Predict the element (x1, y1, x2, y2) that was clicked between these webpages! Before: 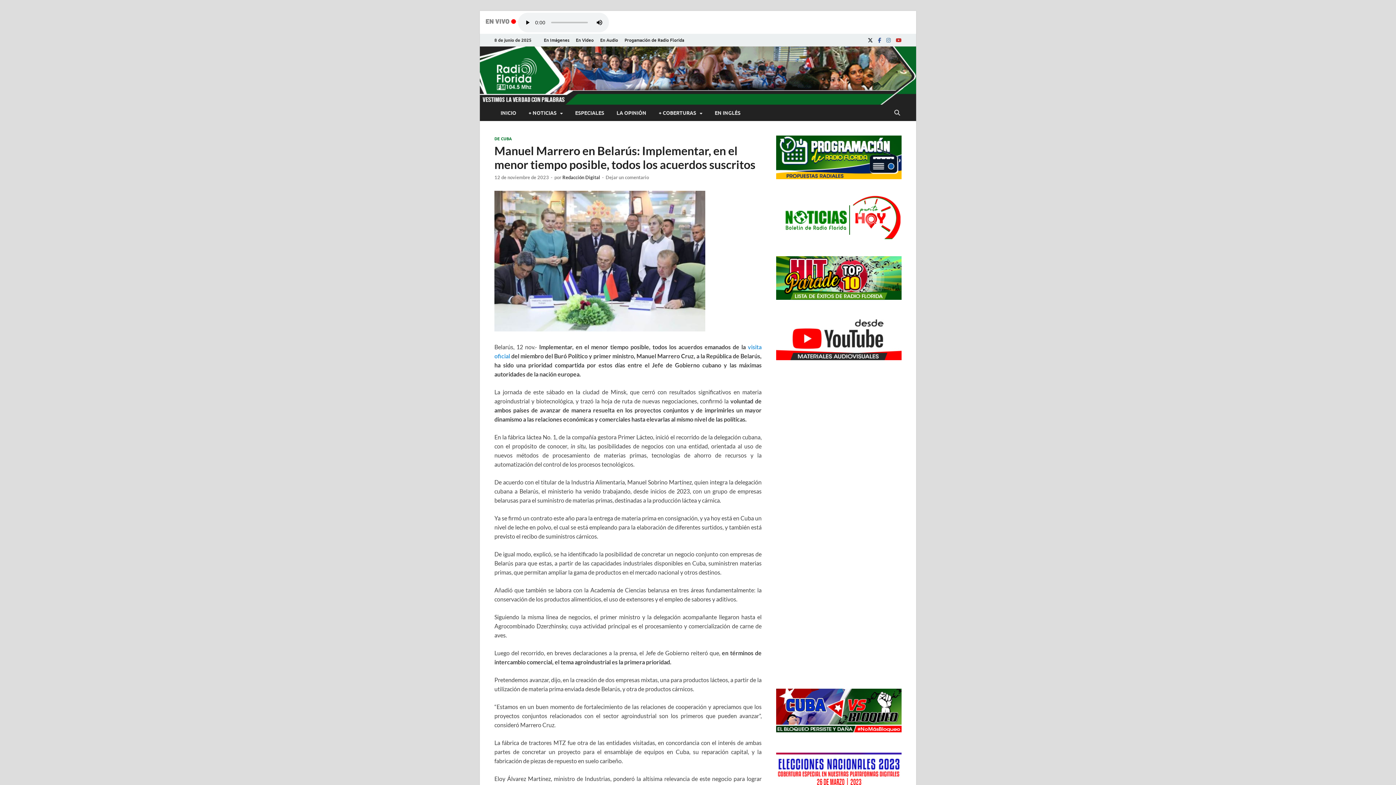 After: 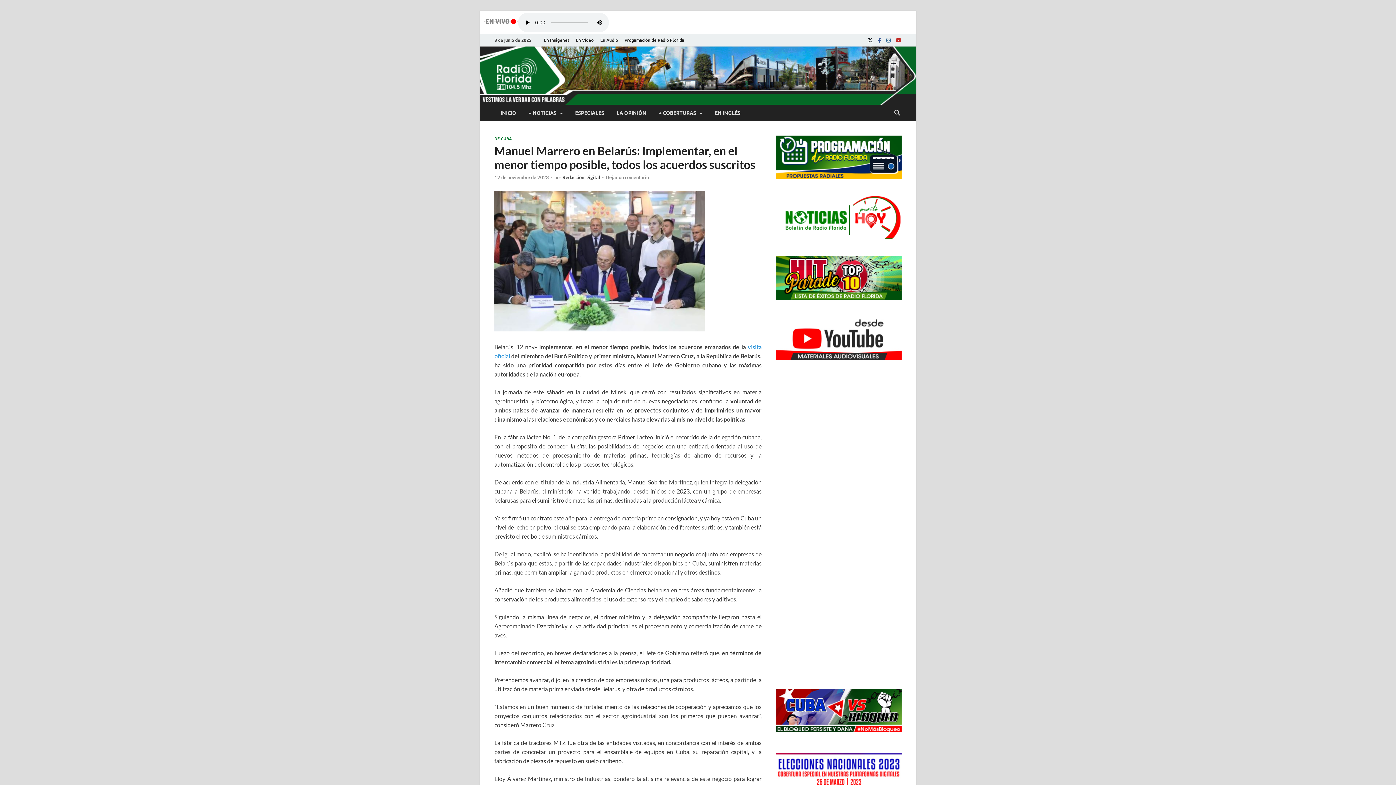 Action: bbox: (776, 689, 901, 732)